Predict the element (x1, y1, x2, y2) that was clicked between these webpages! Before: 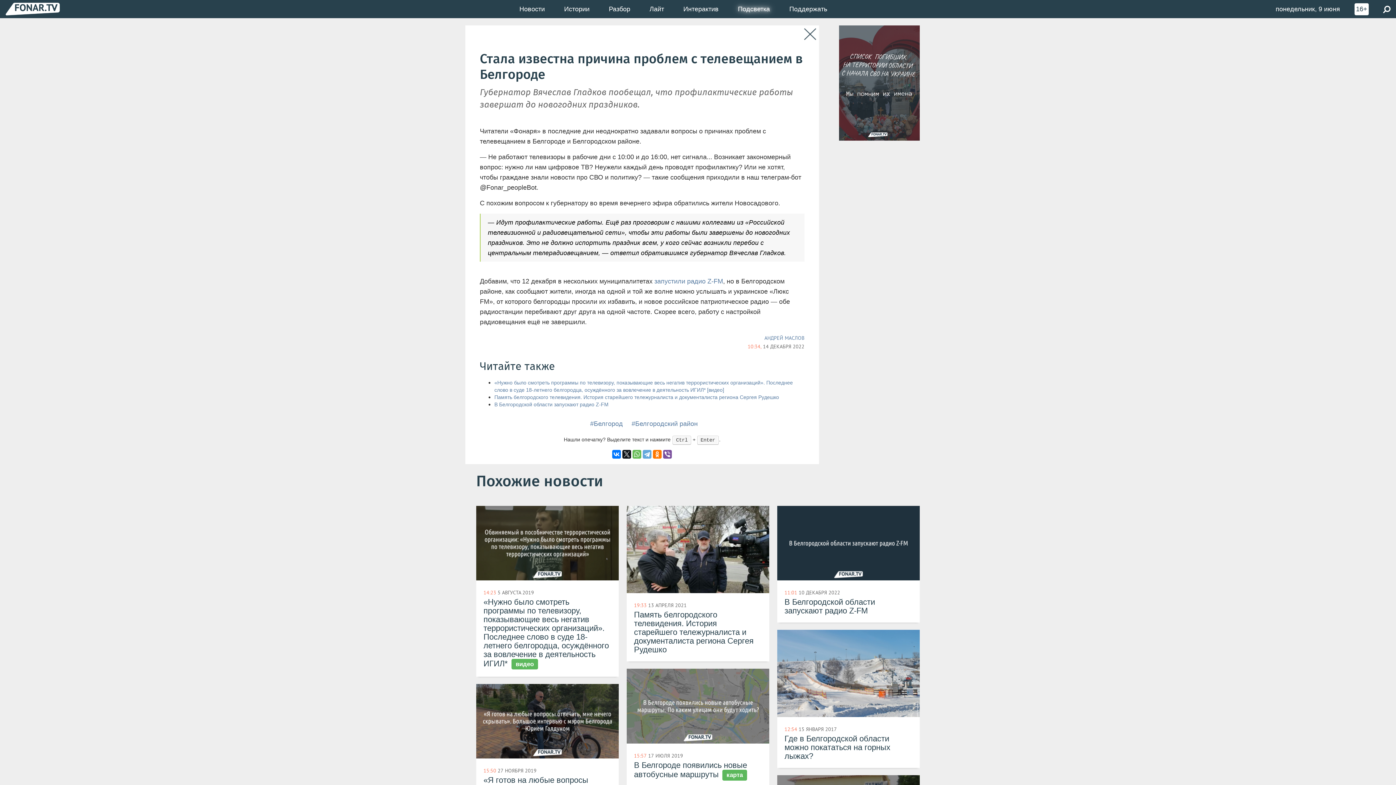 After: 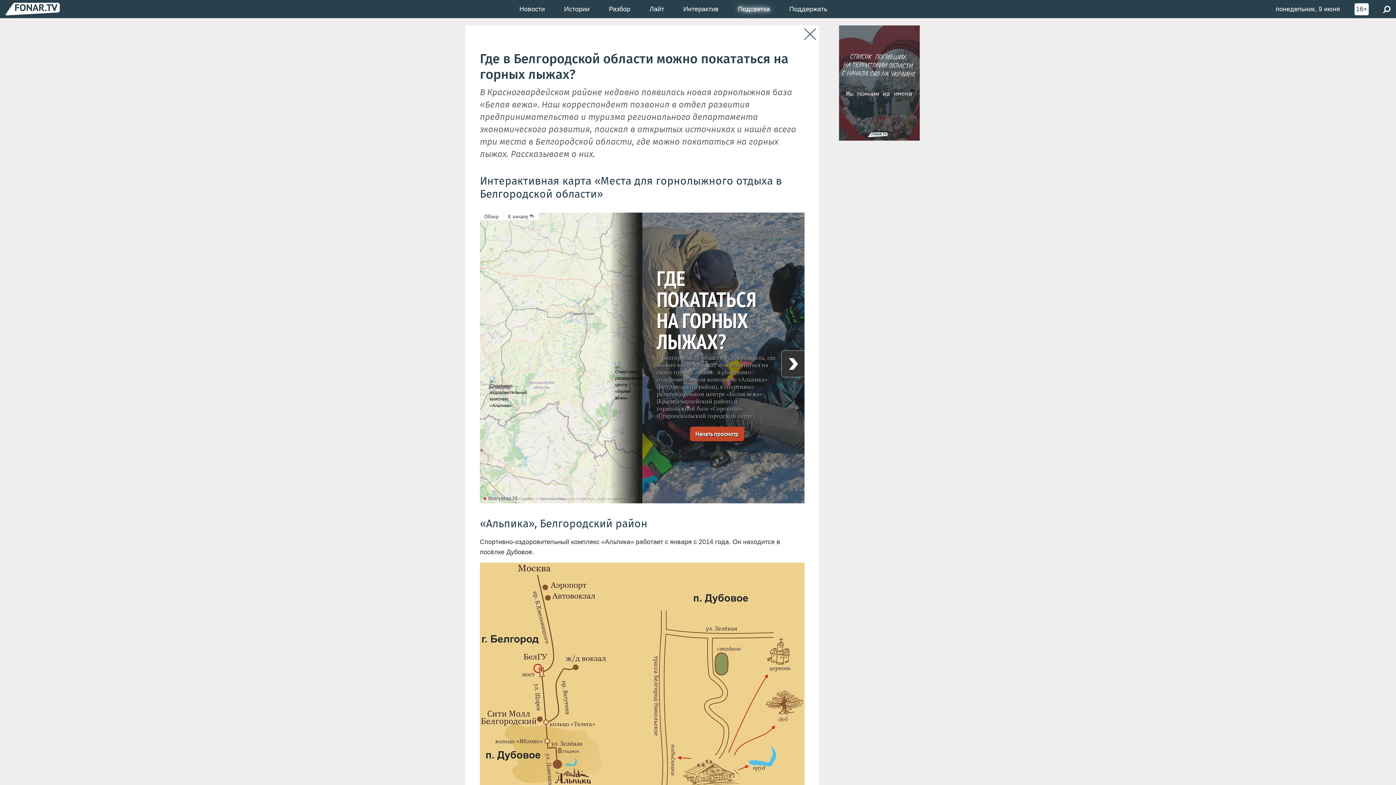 Action: bbox: (777, 630, 920, 768) label: 12:54 15 ЯНВАРЯ 2017
Где в Белгородской области можно покататься на горных лыжах?